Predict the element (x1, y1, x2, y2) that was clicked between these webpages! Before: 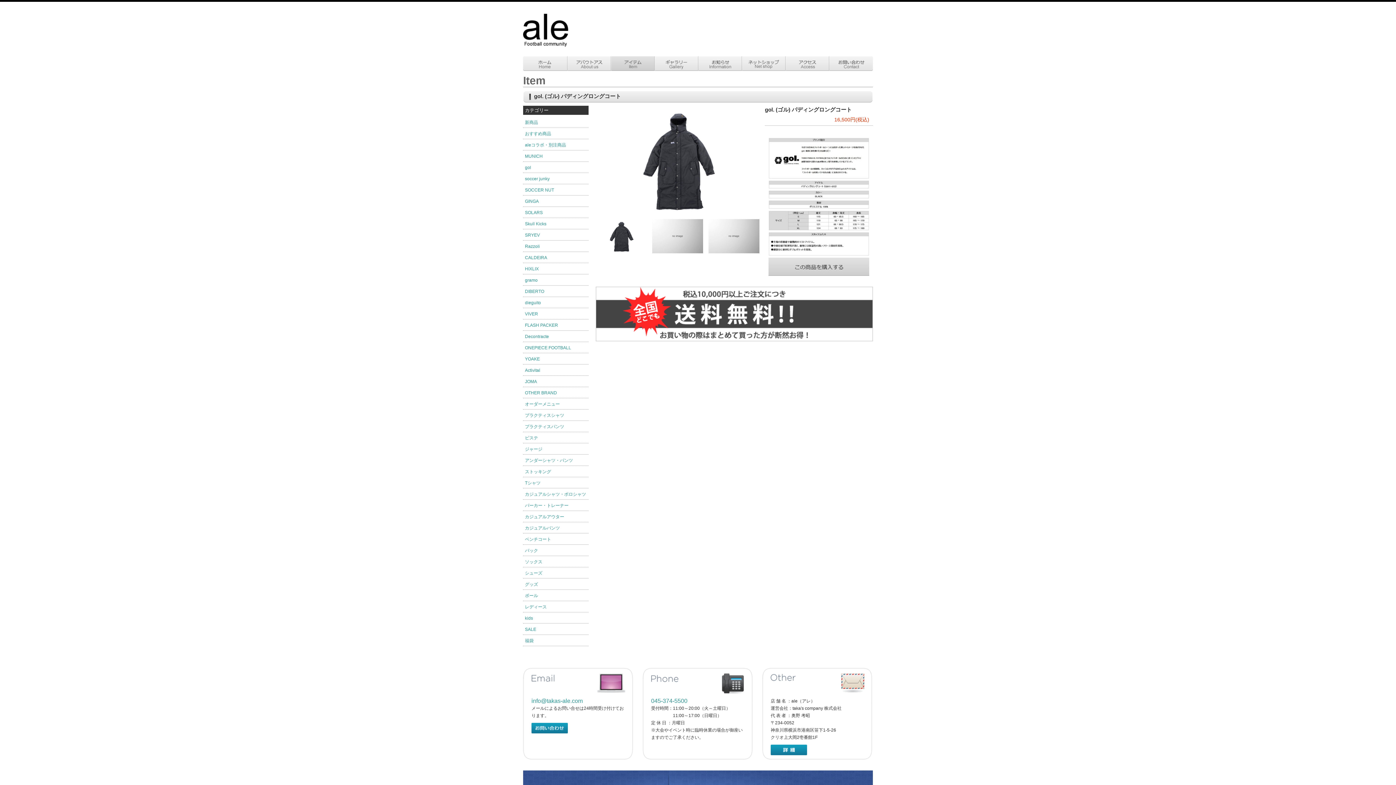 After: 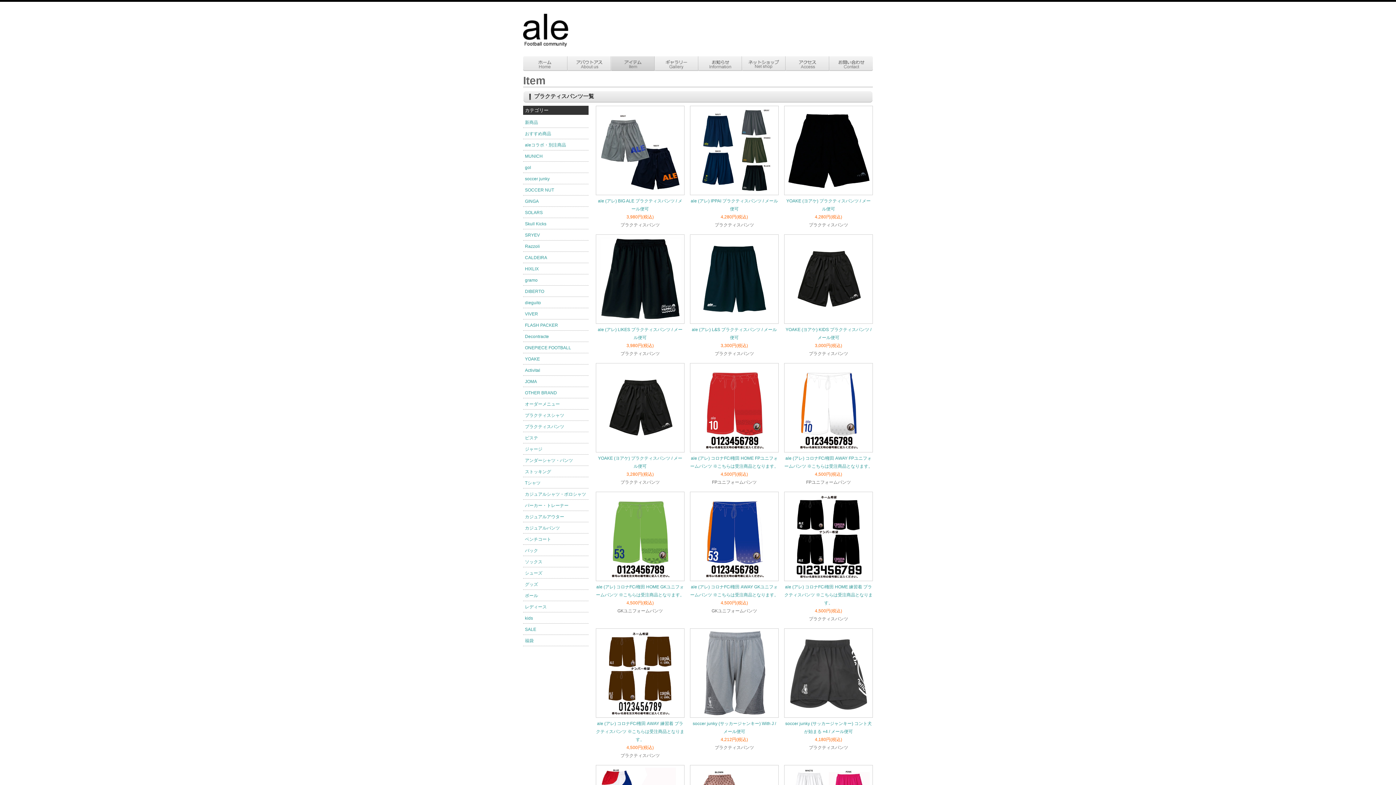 Action: bbox: (525, 424, 564, 429) label: プラクティスパンツ